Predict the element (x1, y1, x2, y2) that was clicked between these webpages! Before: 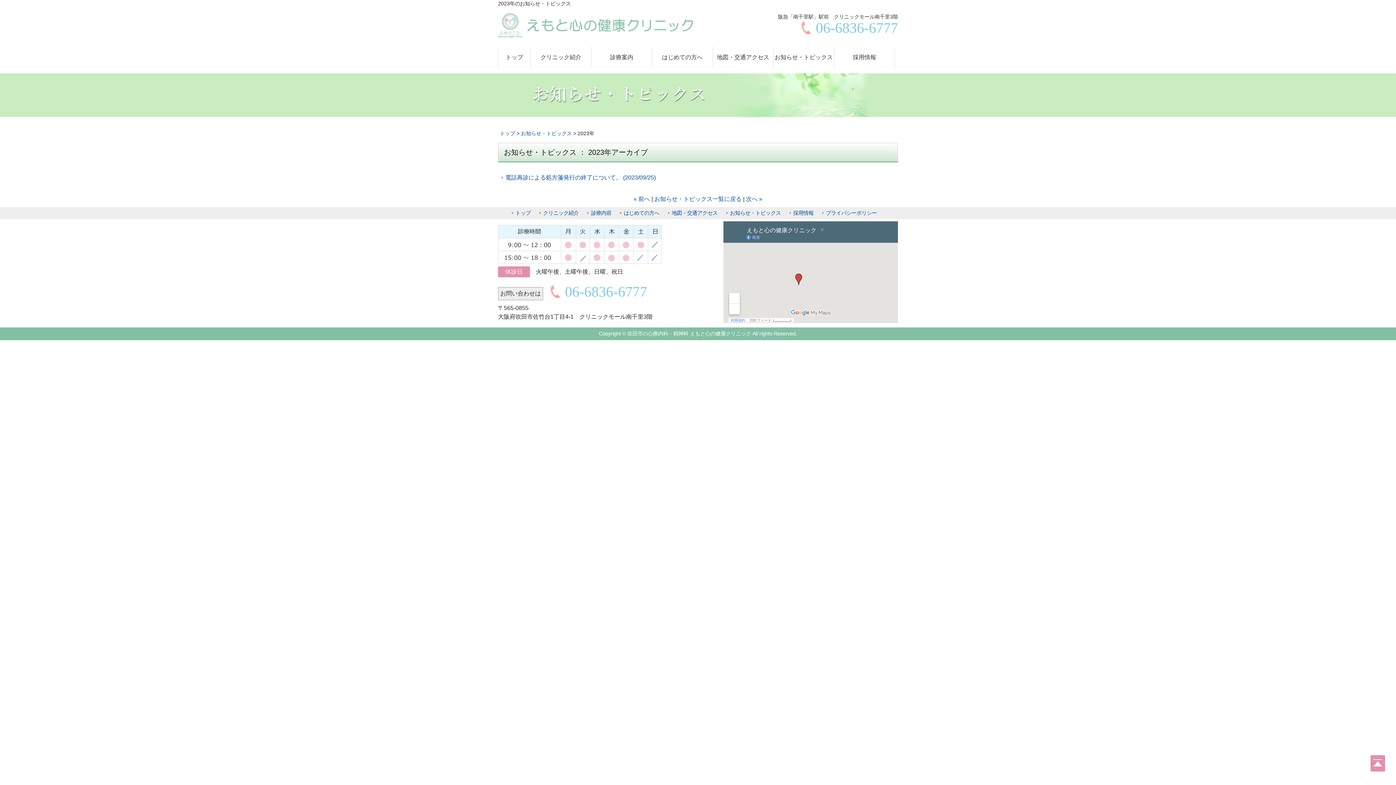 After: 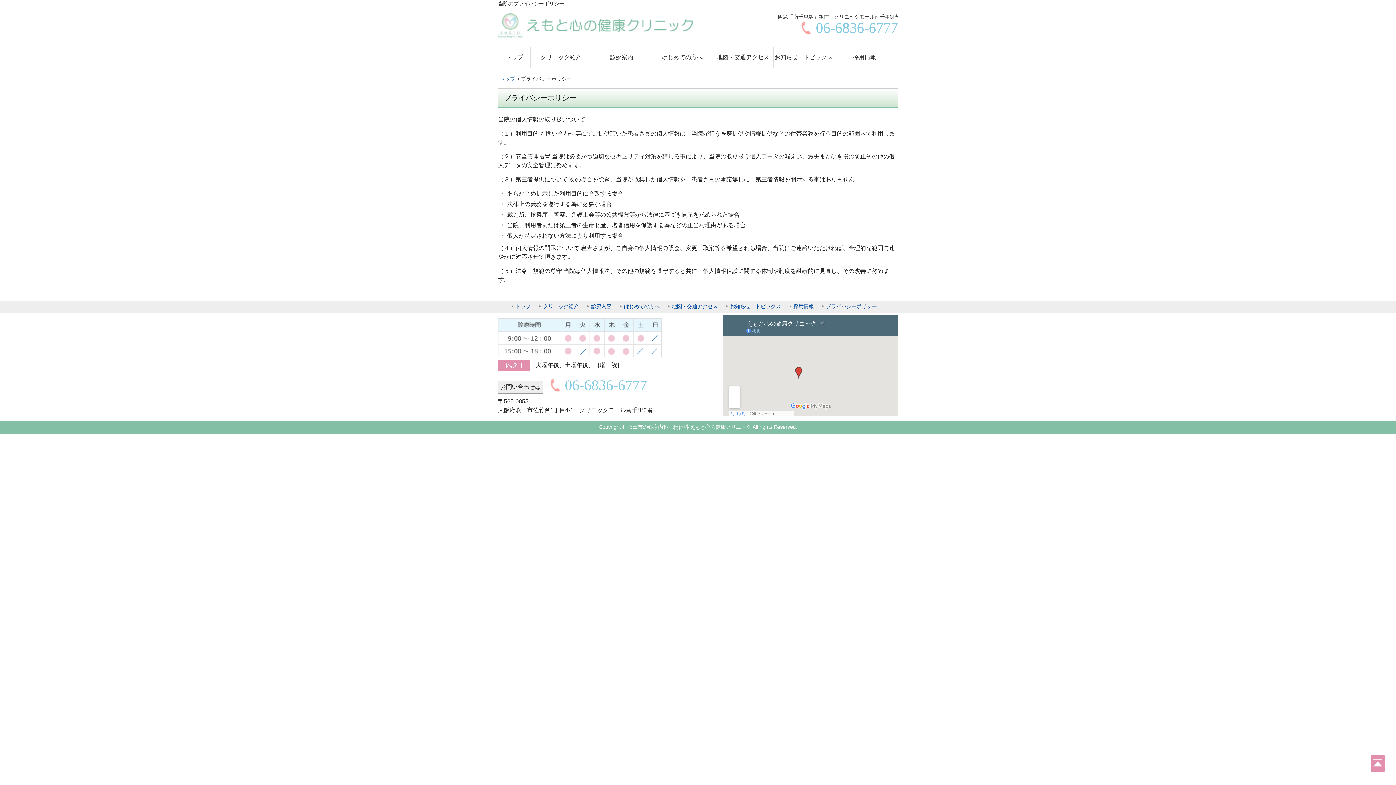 Action: label: プライバシーポリシー bbox: (826, 210, 877, 216)